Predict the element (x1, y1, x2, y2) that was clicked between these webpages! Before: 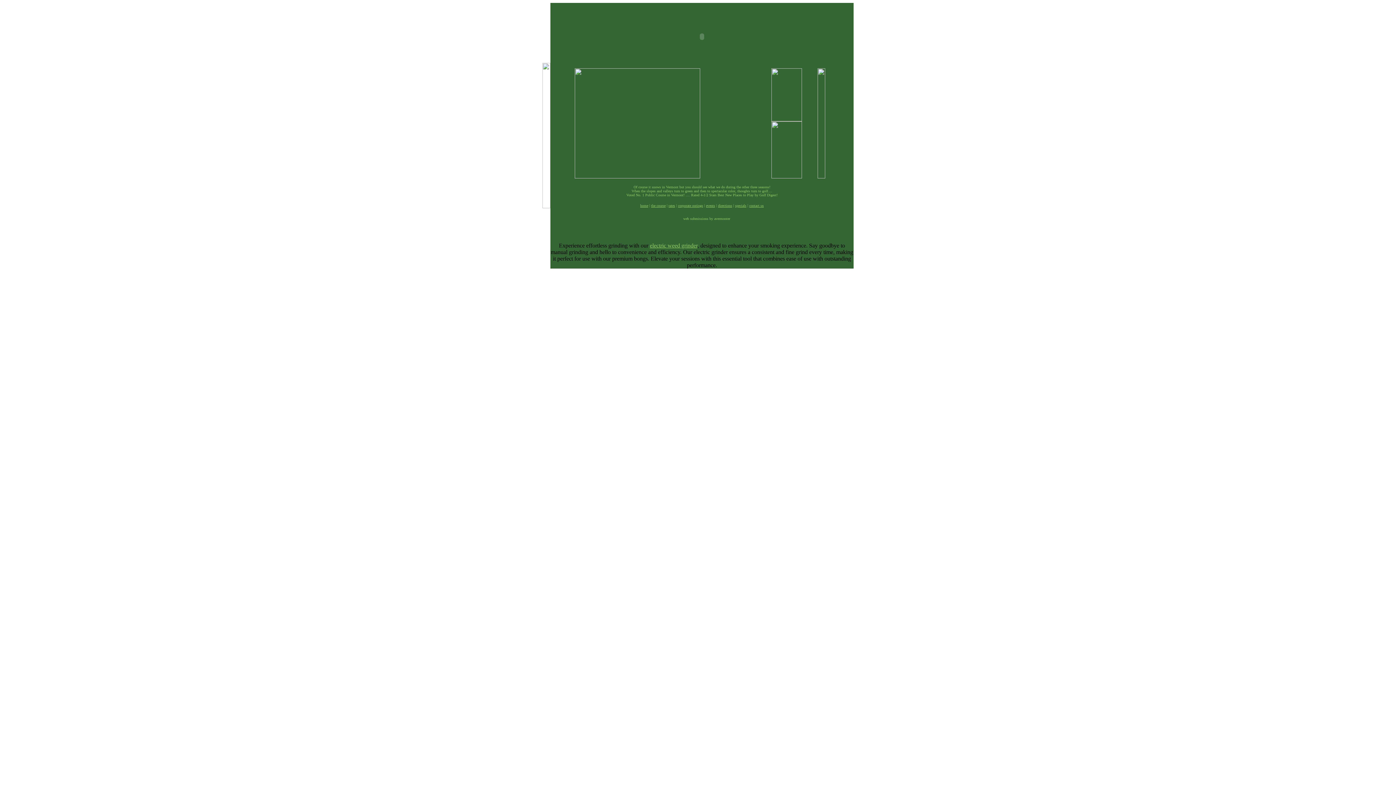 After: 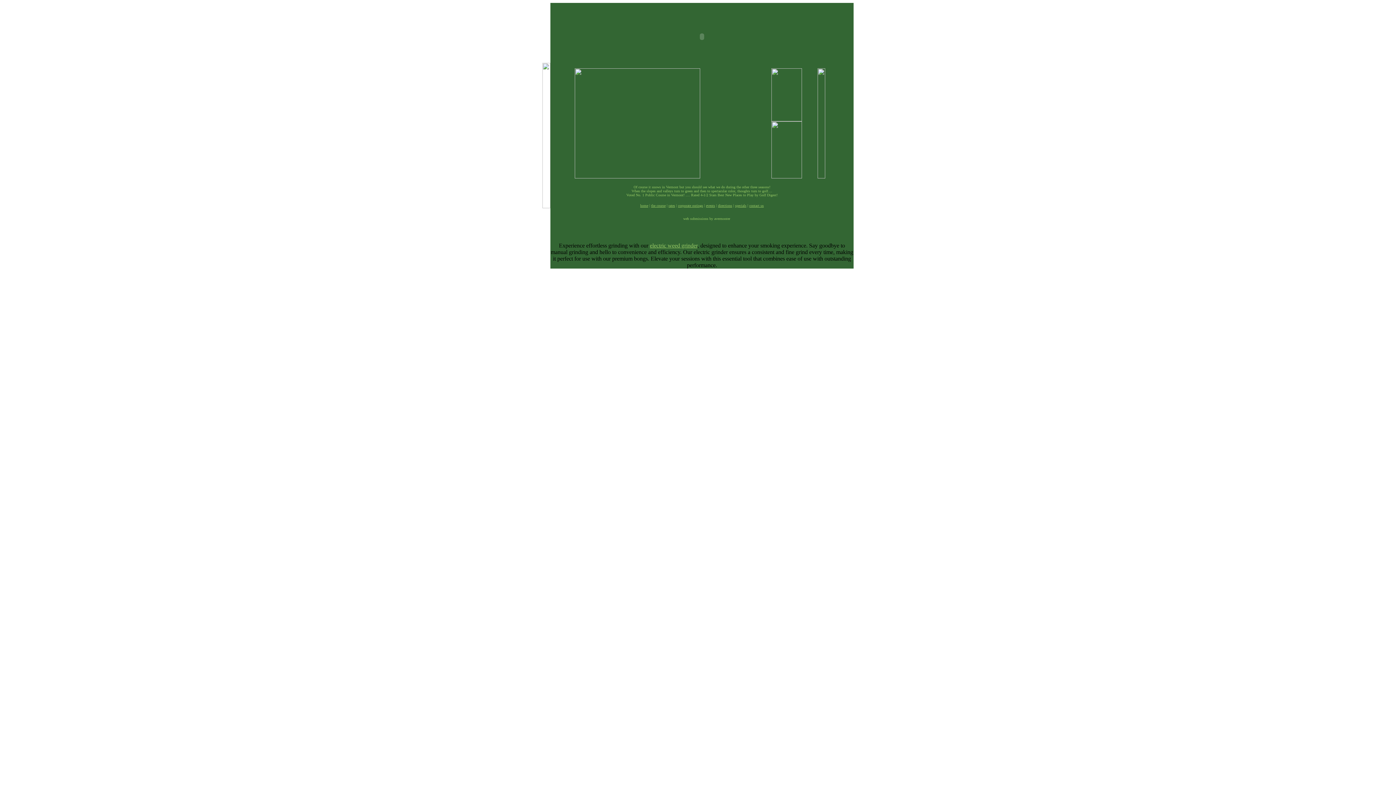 Action: bbox: (651, 203, 665, 207) label: the course